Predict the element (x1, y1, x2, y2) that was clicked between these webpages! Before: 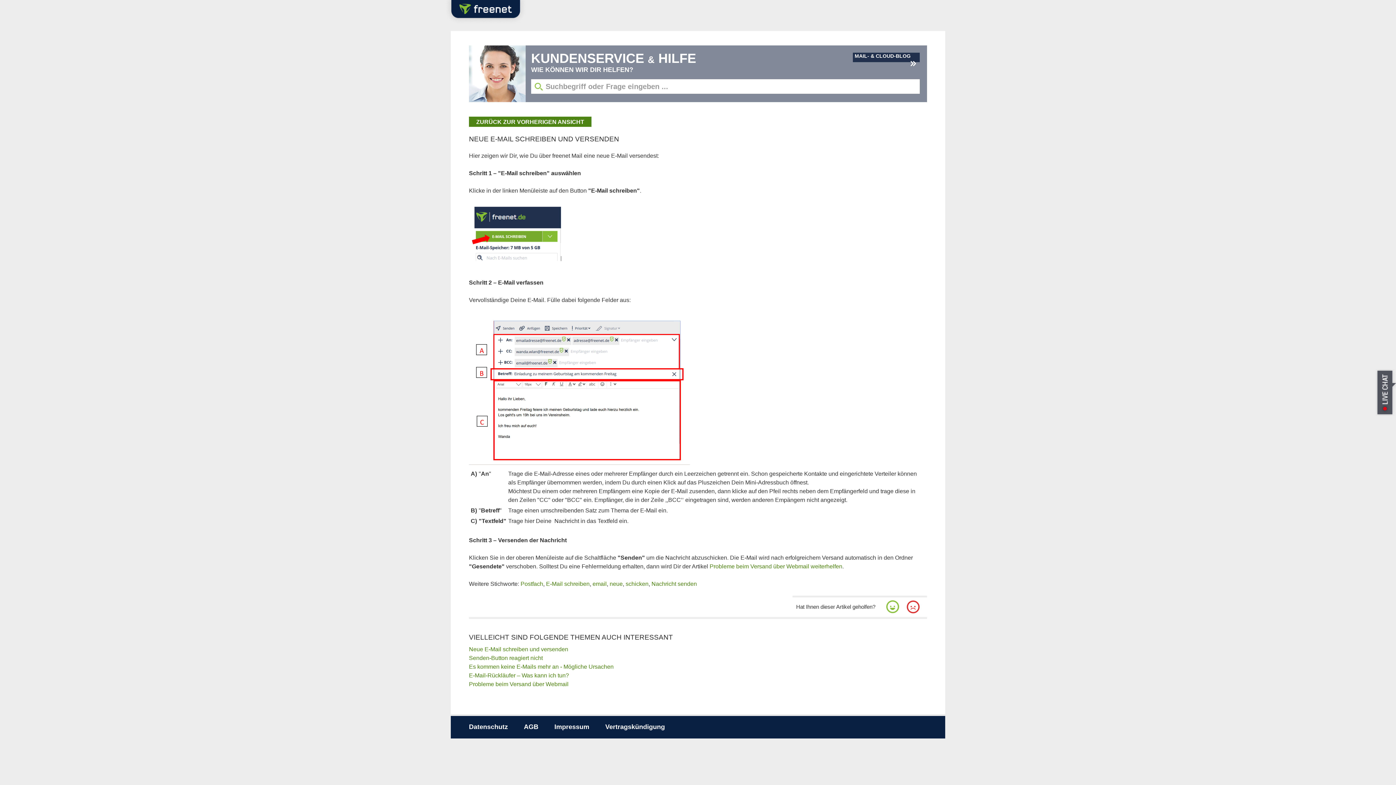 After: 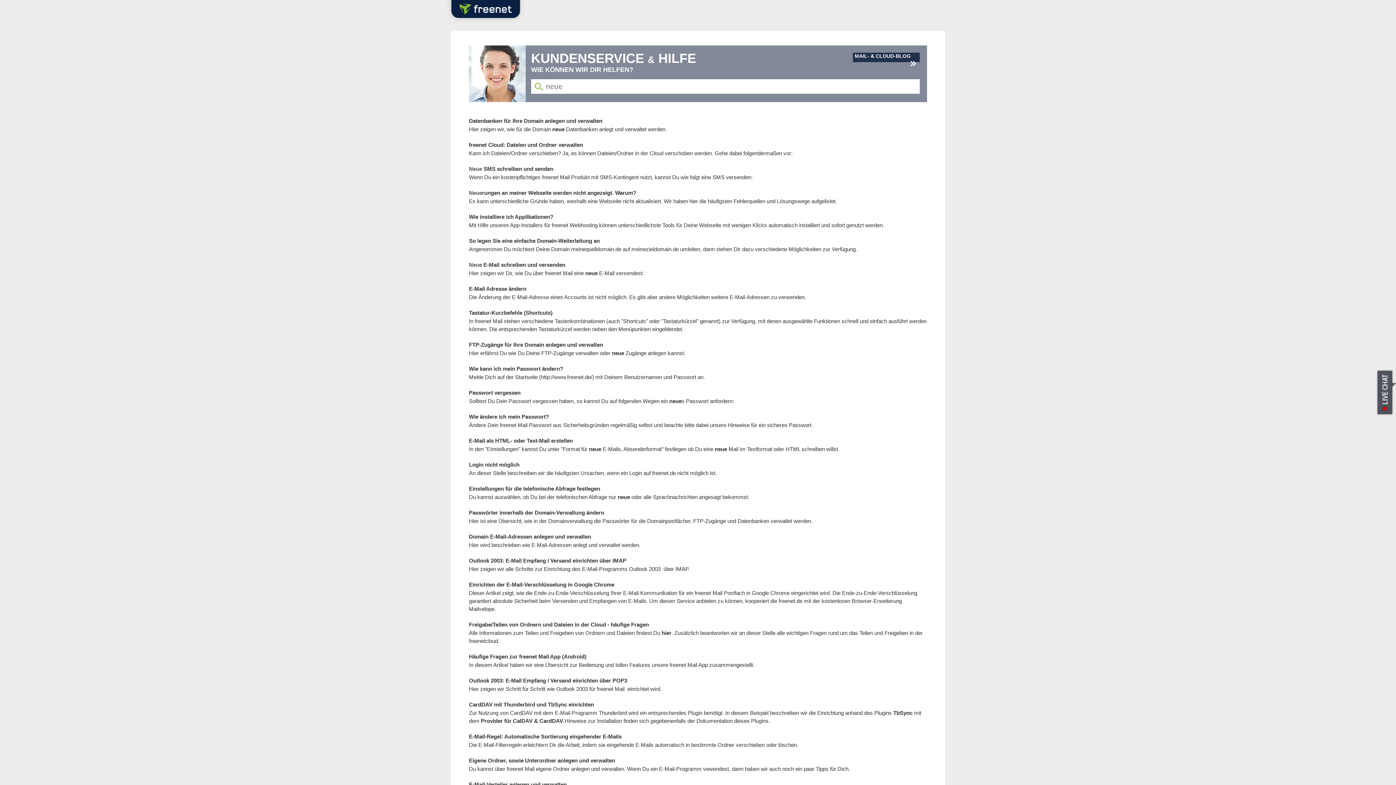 Action: bbox: (609, 581, 622, 587) label: neue